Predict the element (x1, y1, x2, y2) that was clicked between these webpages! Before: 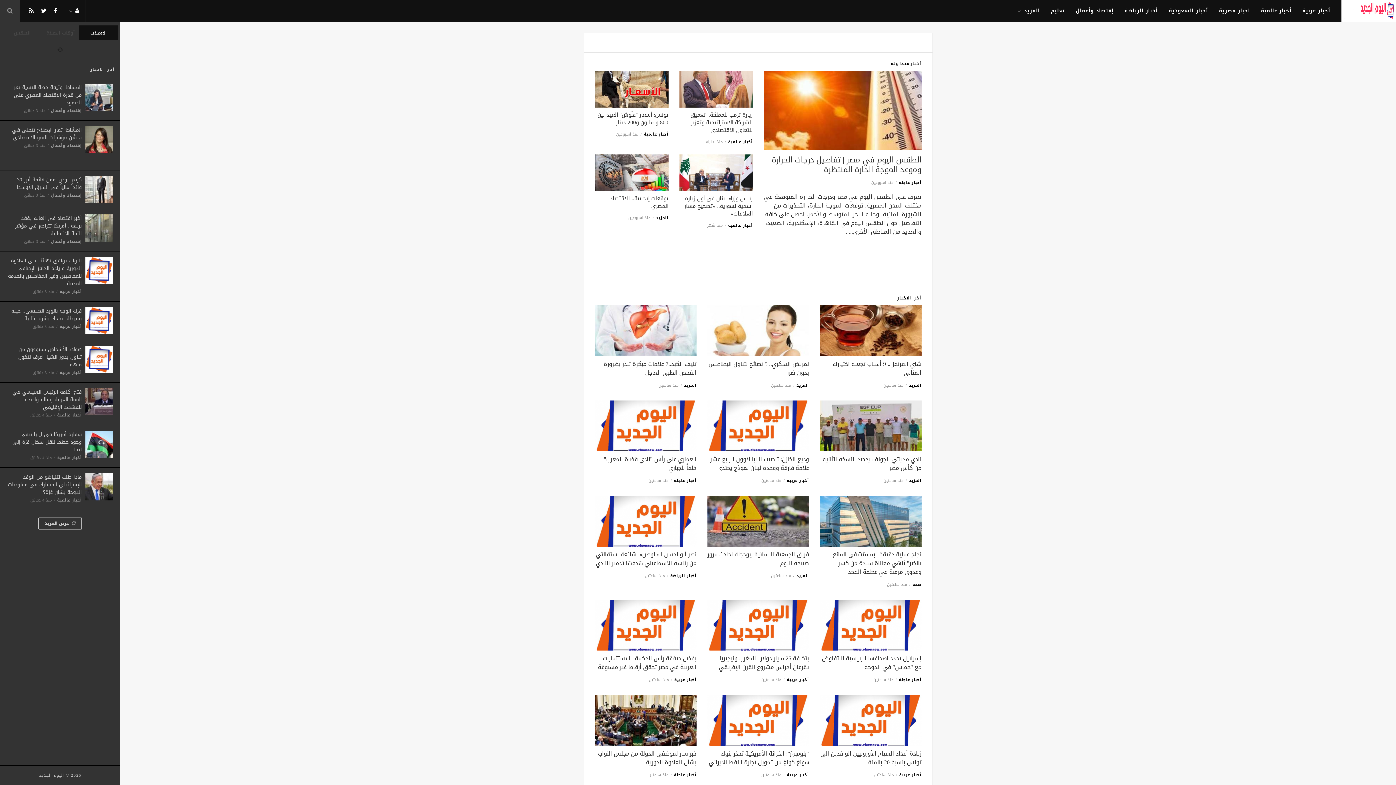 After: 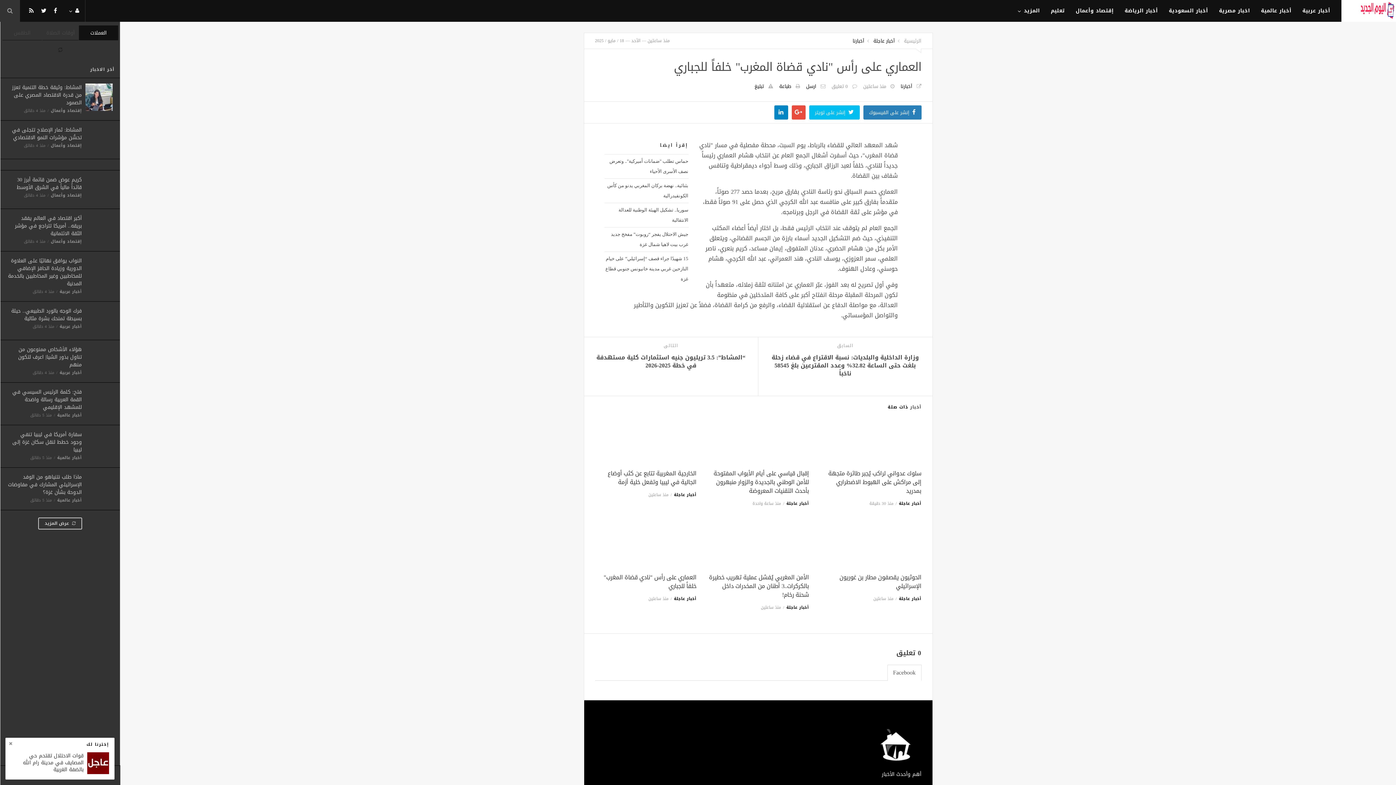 Action: label: العماري على رأس "نادي قضاة المغرب" خلفاً للجباري bbox: (603, 453, 696, 473)